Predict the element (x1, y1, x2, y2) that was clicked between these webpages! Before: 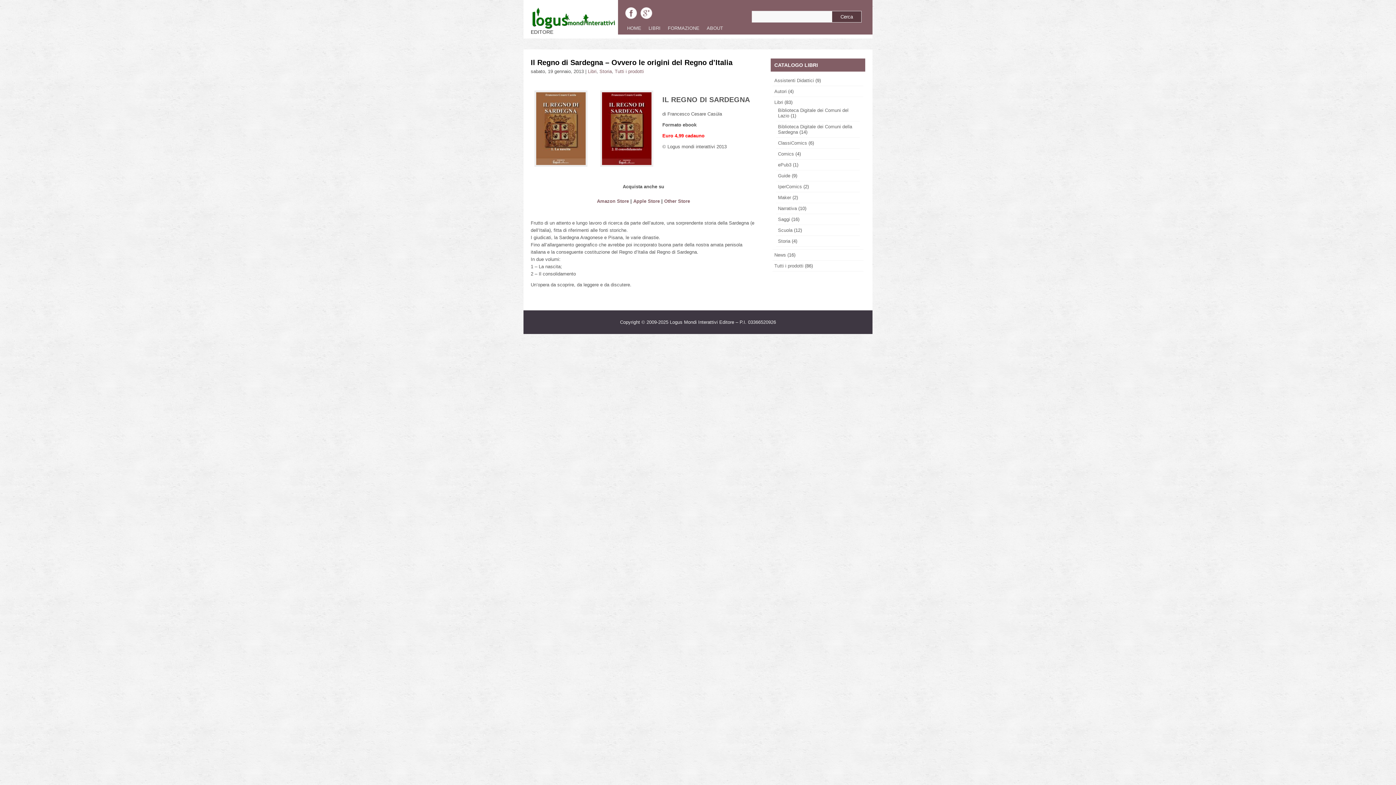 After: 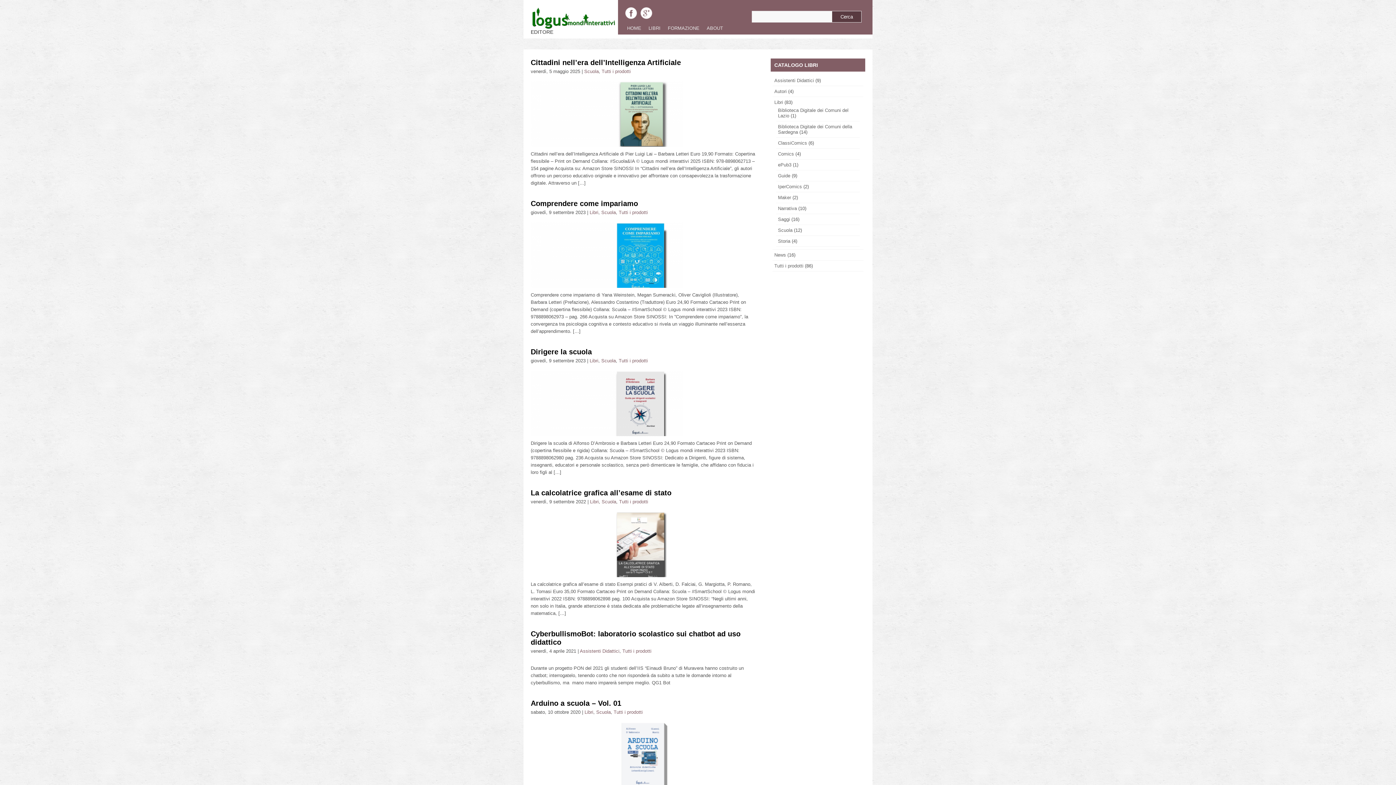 Action: bbox: (614, 68, 644, 74) label: Tutti i prodotti